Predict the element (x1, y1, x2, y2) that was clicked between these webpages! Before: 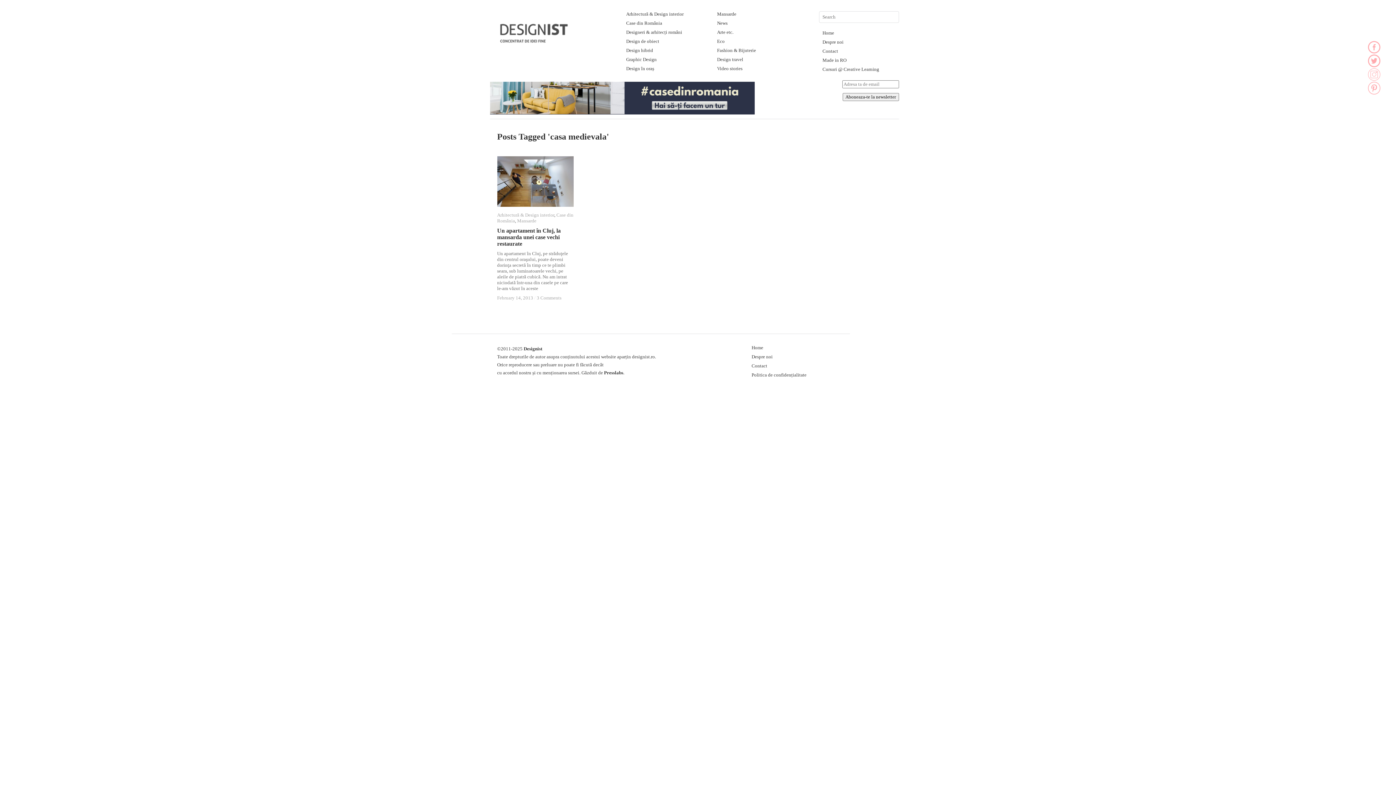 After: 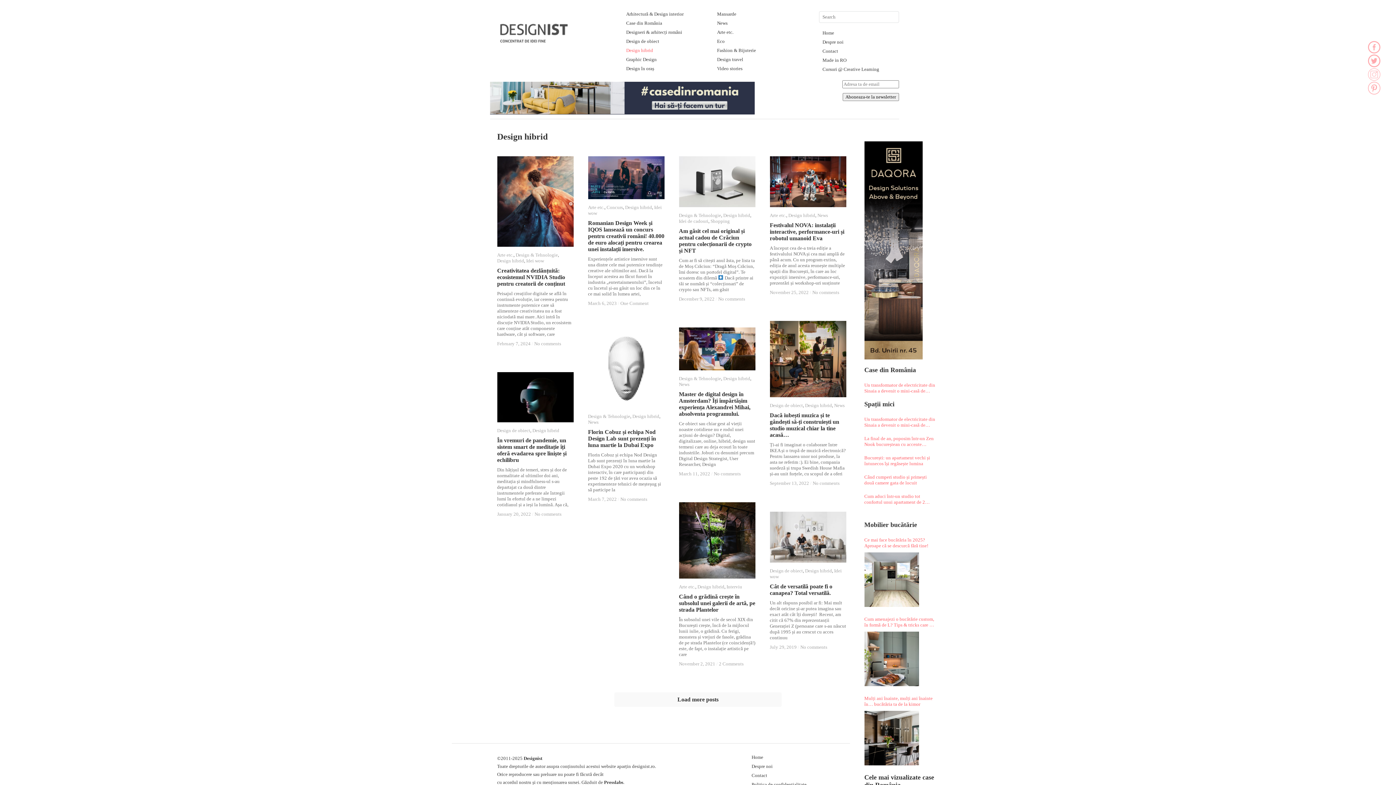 Action: bbox: (626, 47, 653, 53) label: Design hibrid